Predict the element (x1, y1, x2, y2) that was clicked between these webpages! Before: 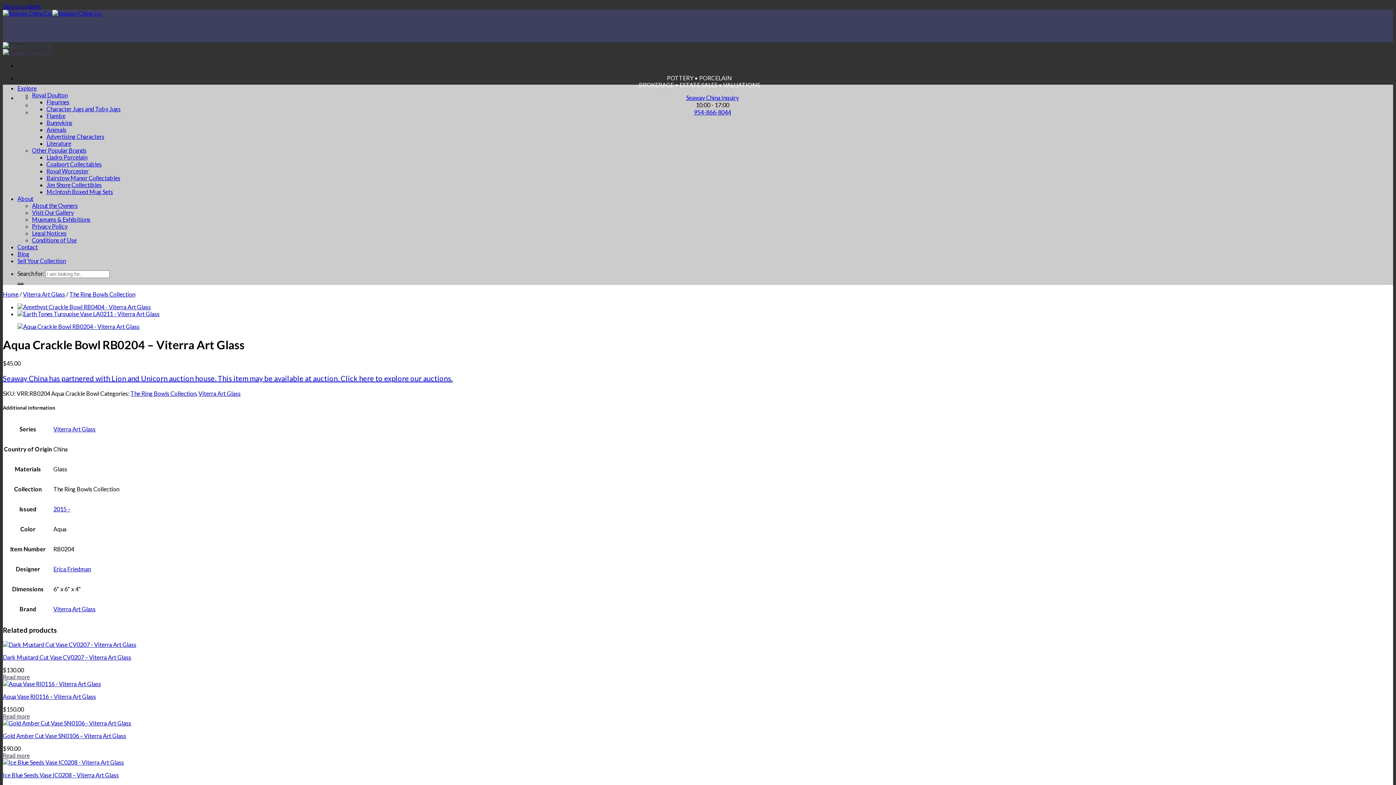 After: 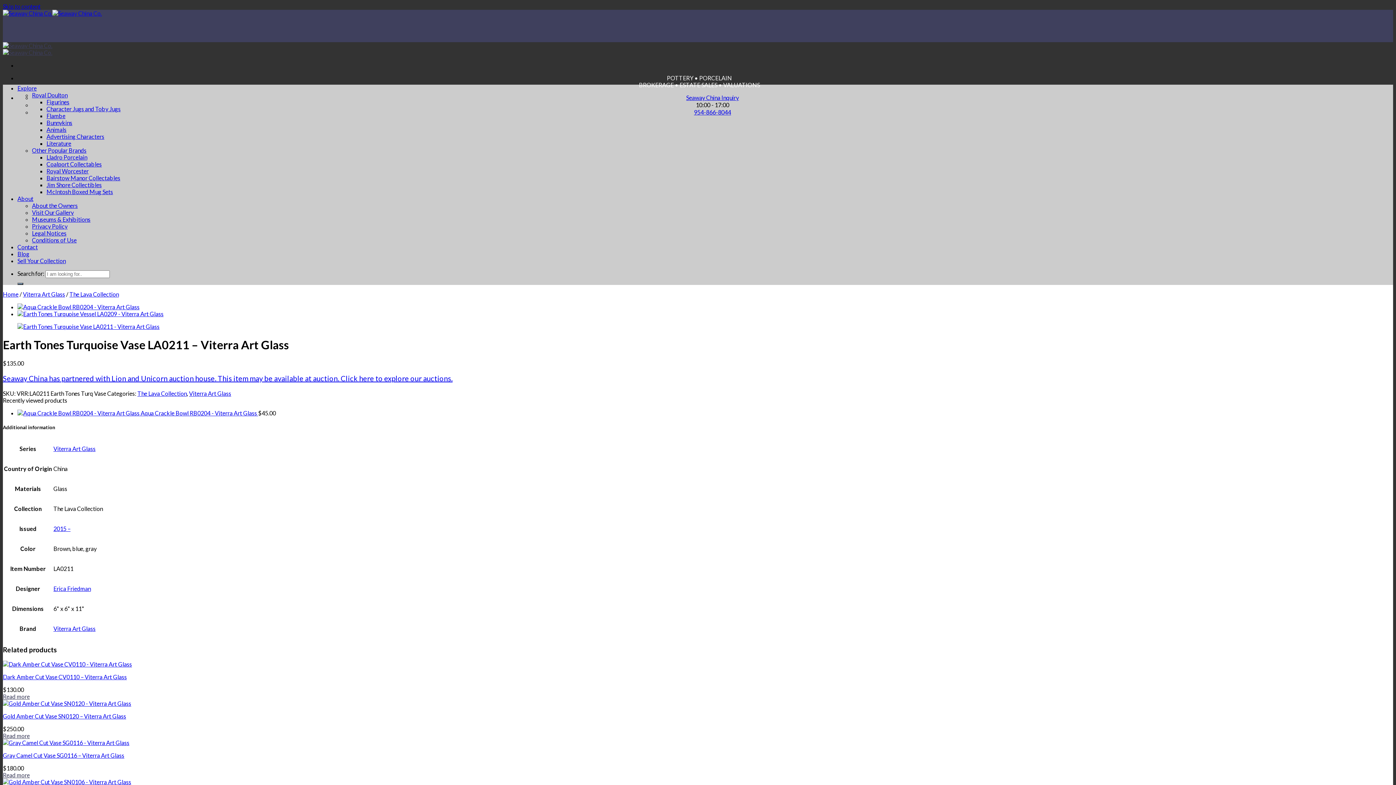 Action: bbox: (17, 310, 159, 317)